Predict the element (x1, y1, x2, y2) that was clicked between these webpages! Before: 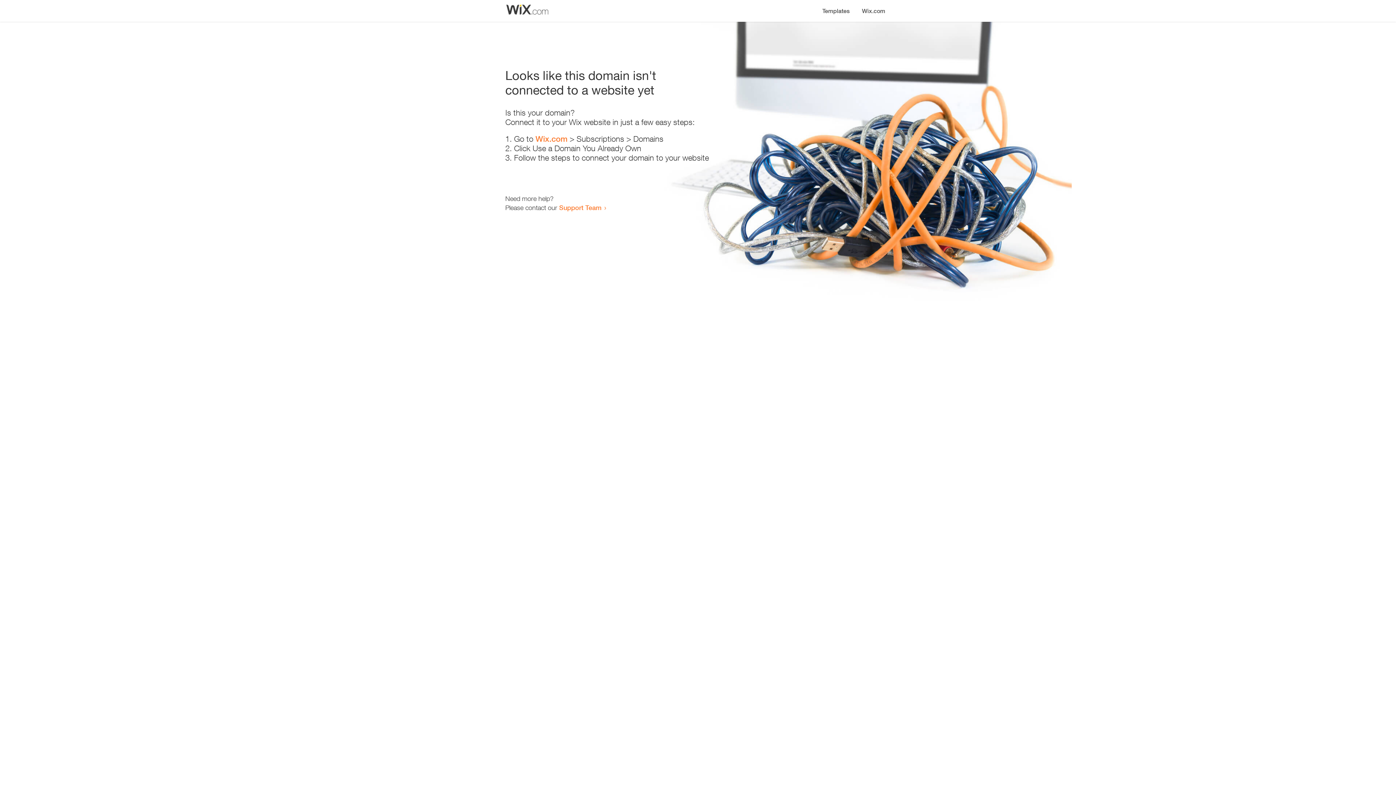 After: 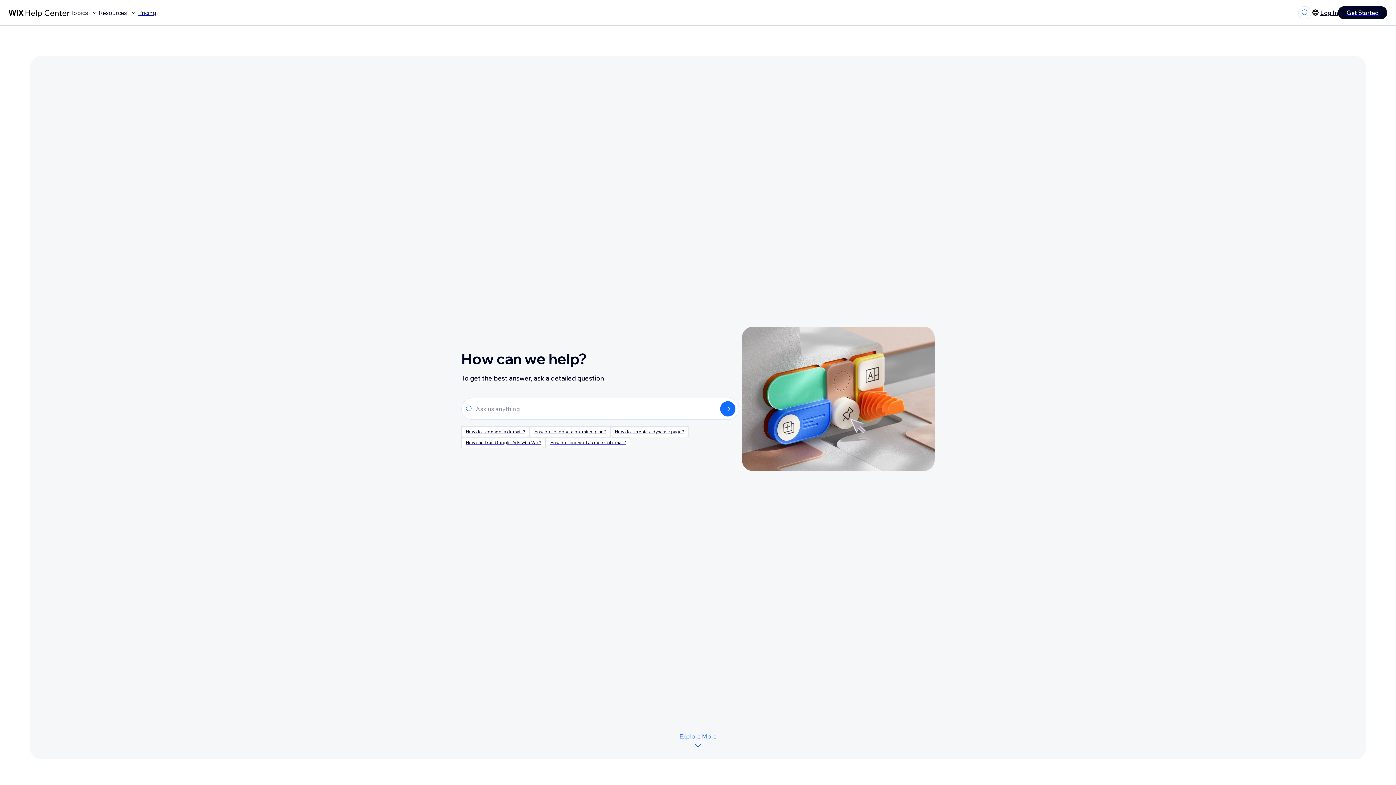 Action: label: Support Team bbox: (559, 203, 601, 211)